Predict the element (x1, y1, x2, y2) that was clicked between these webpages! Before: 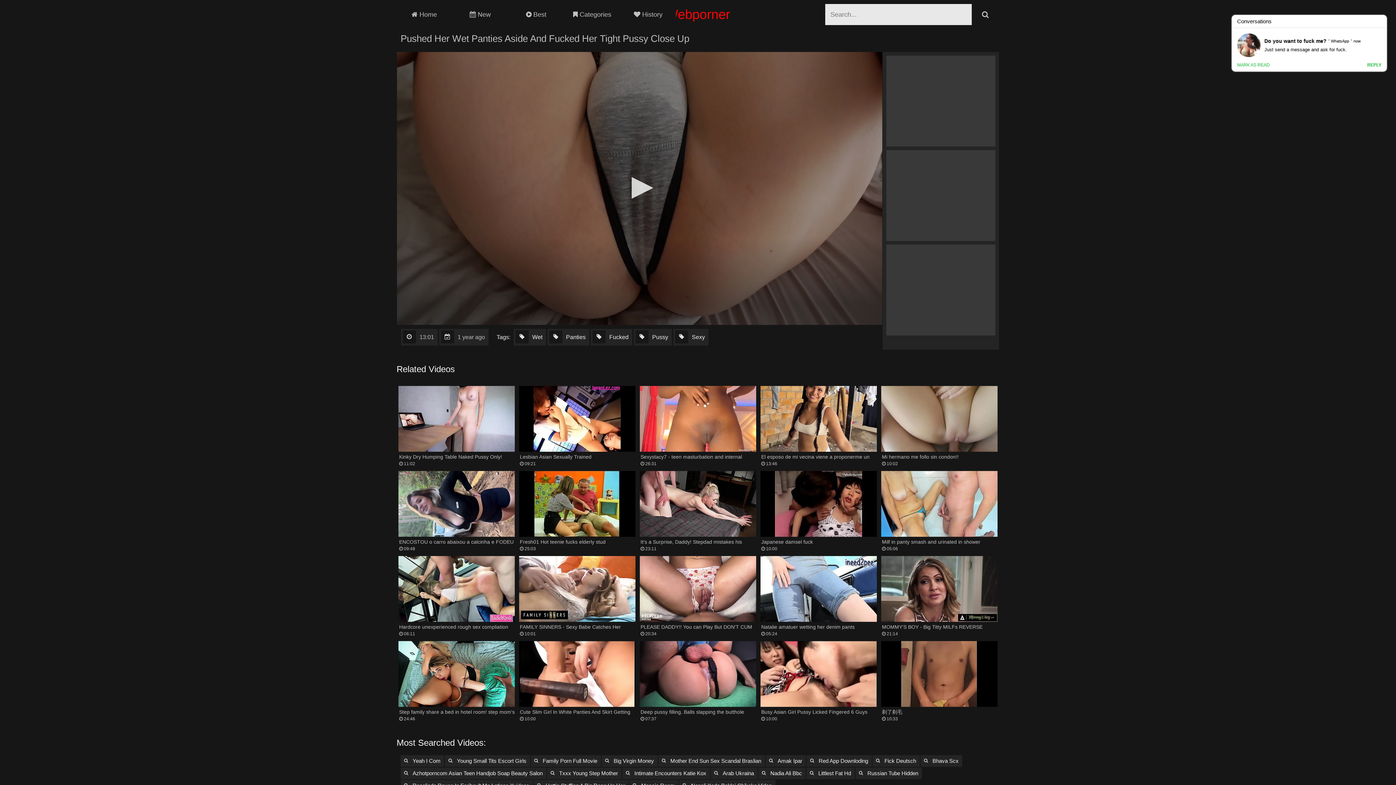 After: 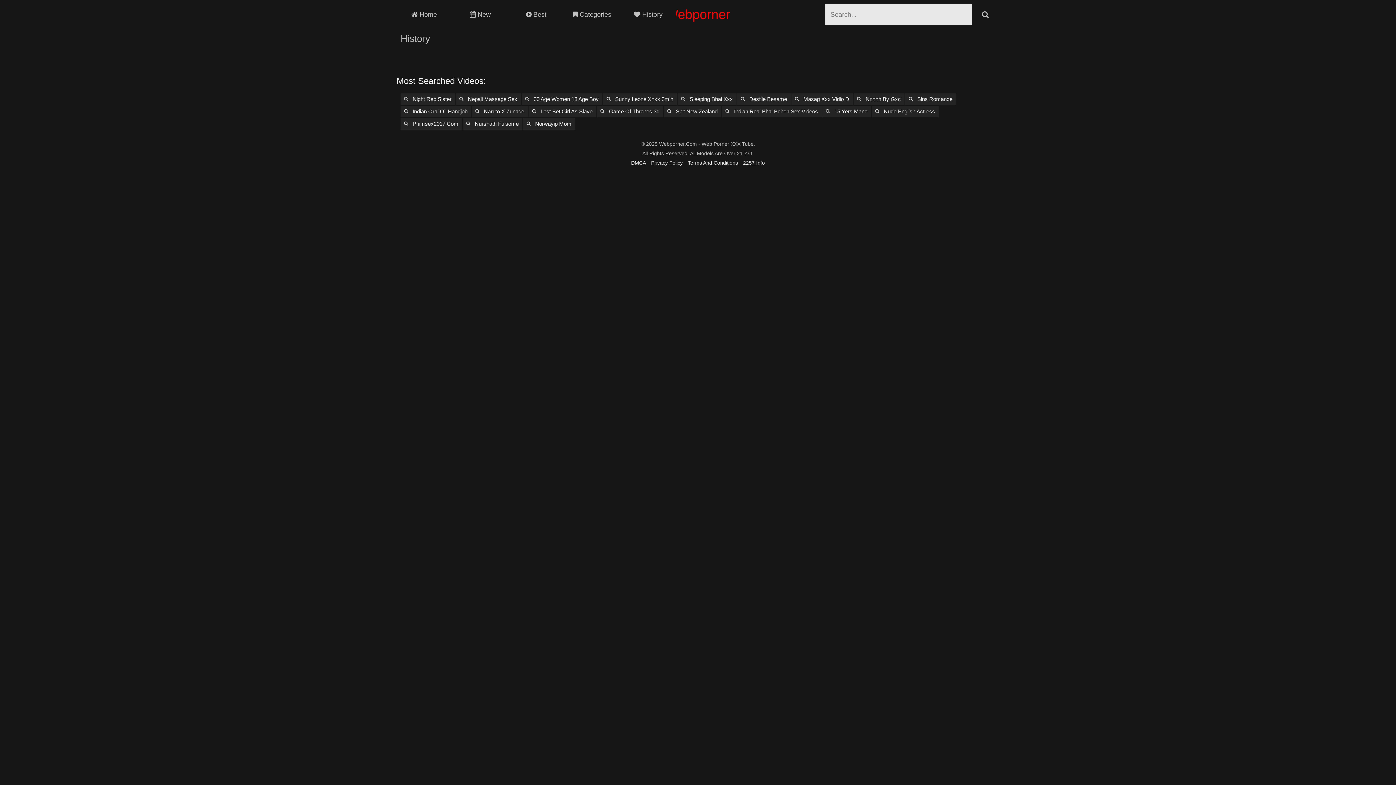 Action: bbox: (620, 3, 676, 25) label:  History